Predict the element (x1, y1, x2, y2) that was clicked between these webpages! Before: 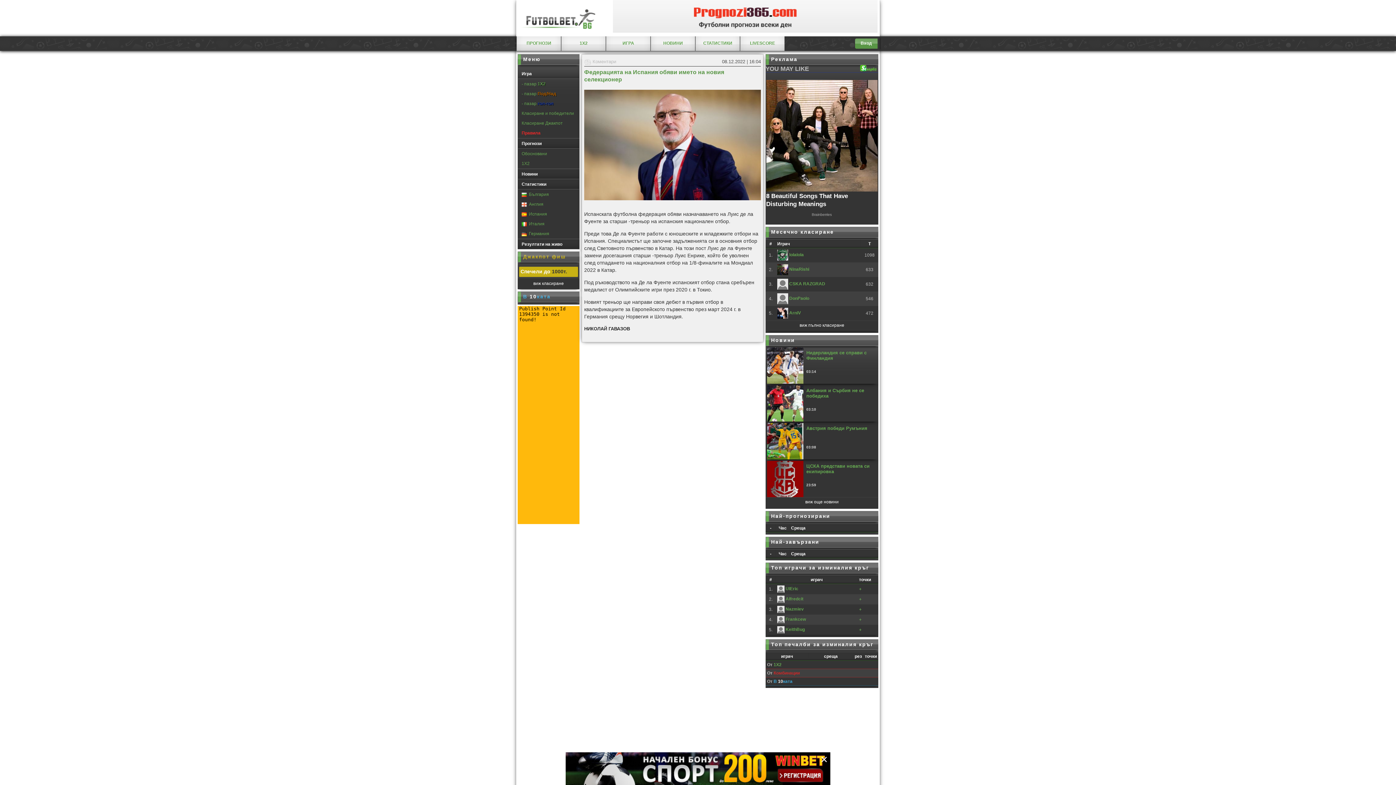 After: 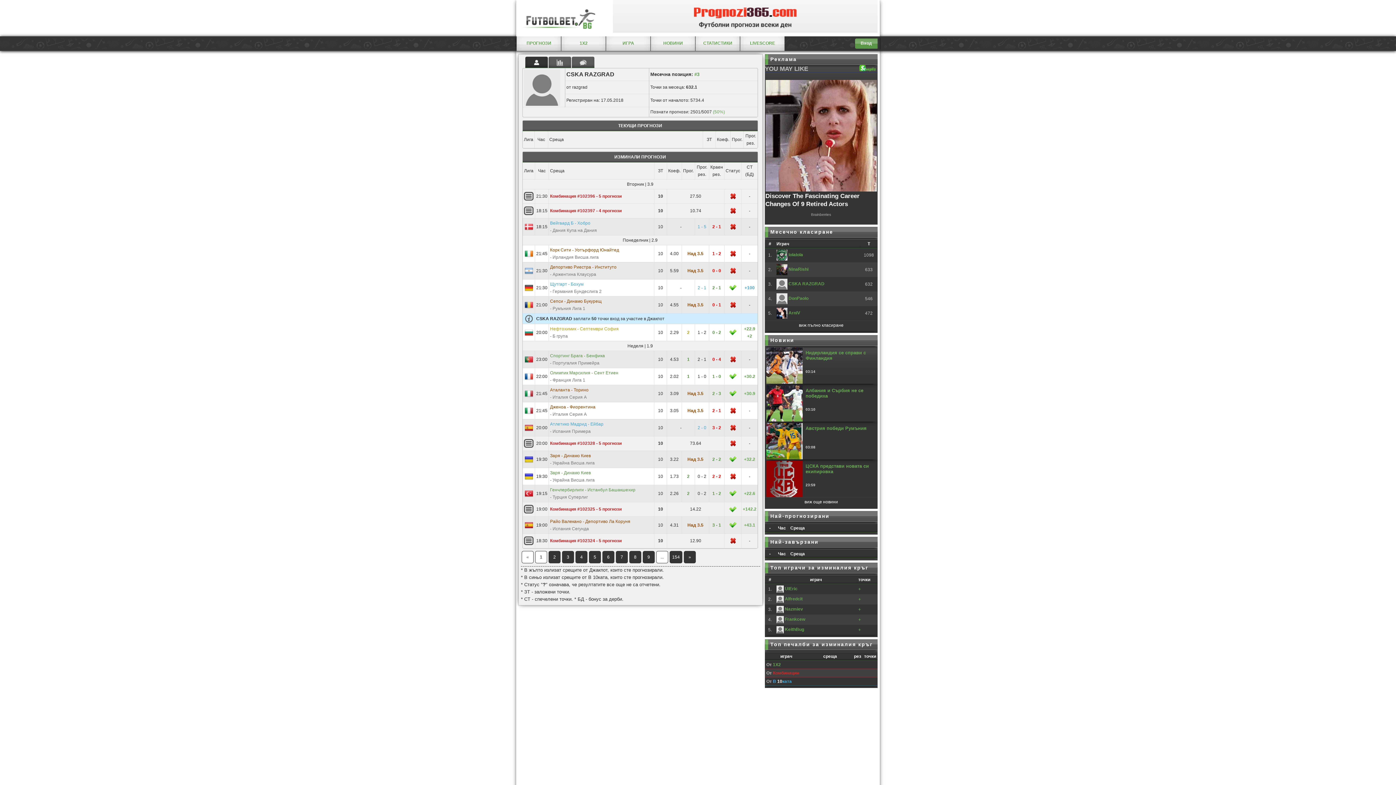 Action: label:  CSKA RAZGRAD bbox: (777, 281, 825, 286)